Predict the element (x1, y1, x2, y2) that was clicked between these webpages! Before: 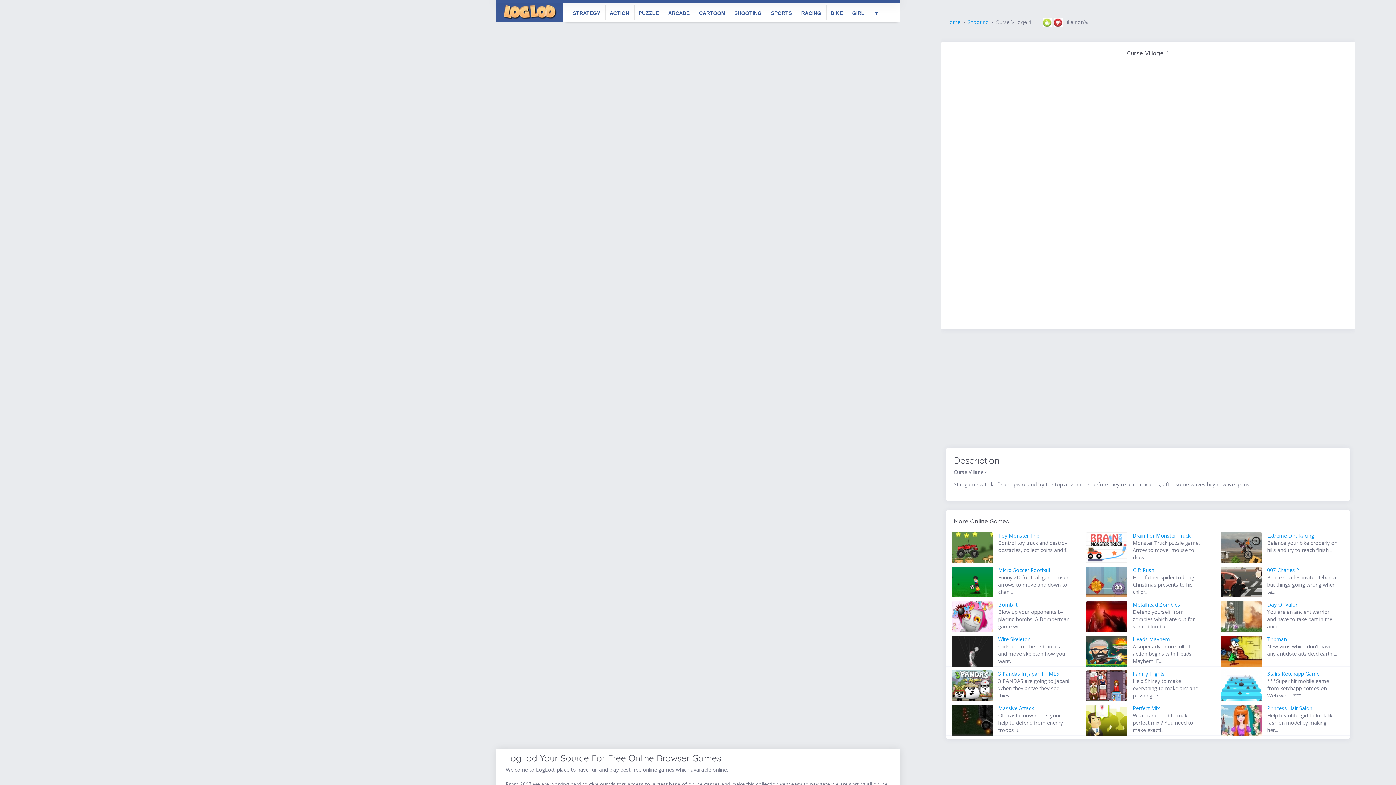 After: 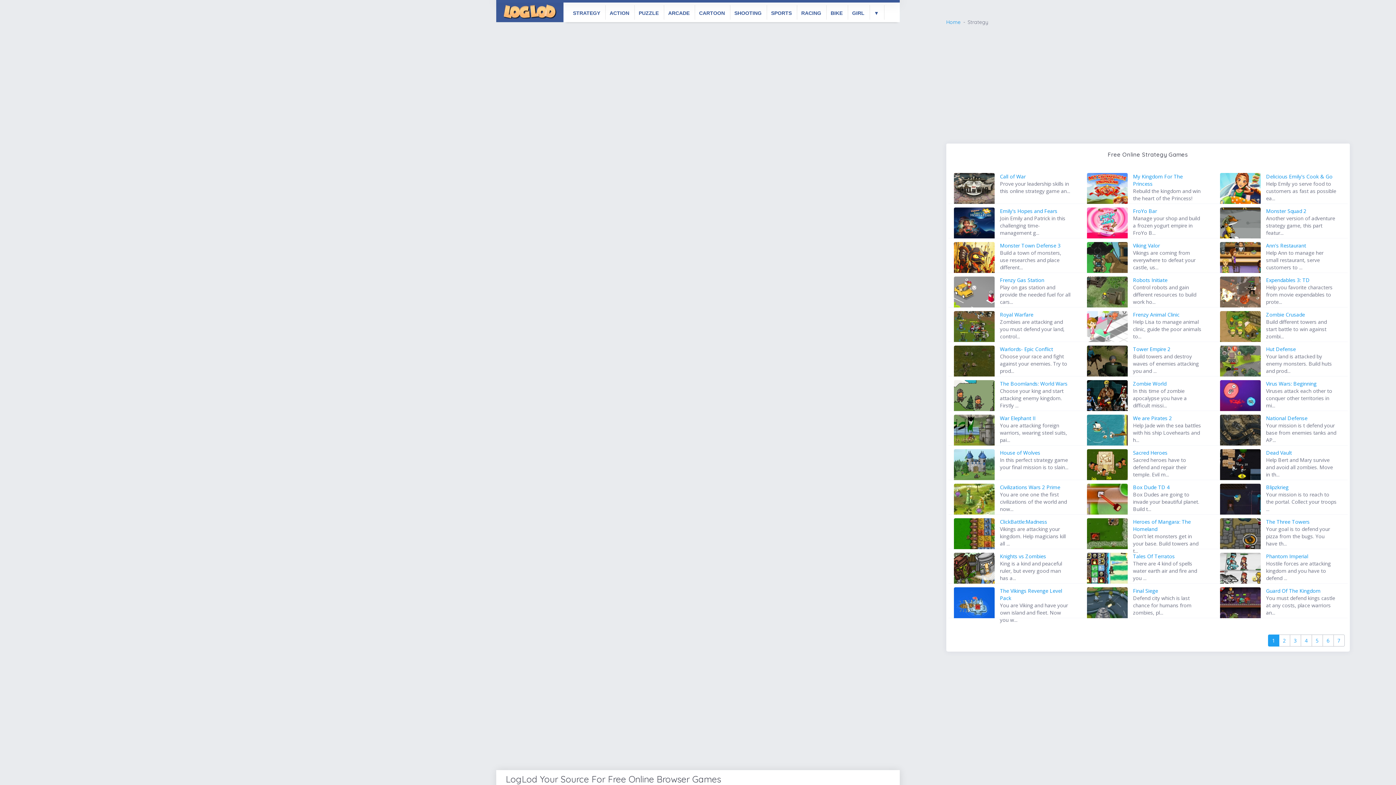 Action: label: STRATEGY bbox: (569, 10, 605, 16)